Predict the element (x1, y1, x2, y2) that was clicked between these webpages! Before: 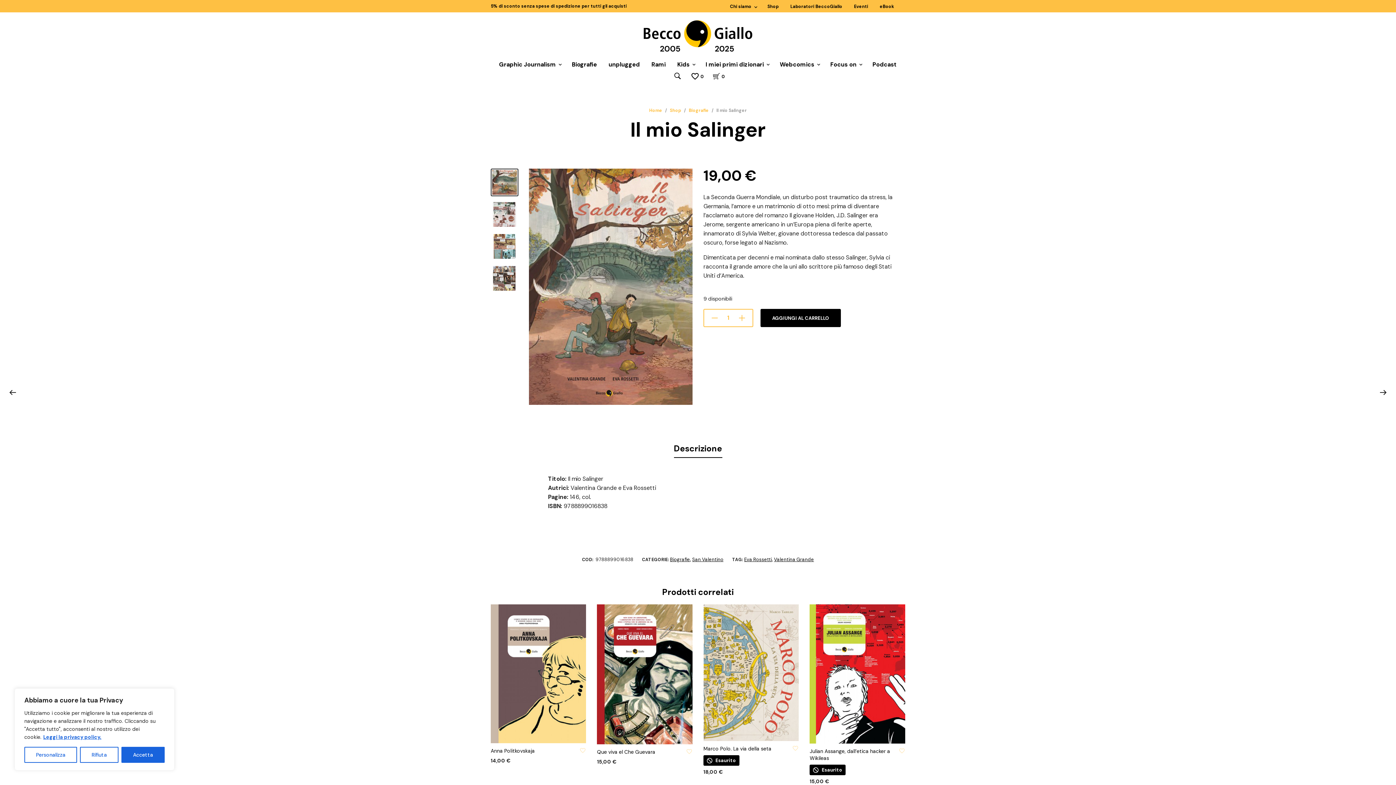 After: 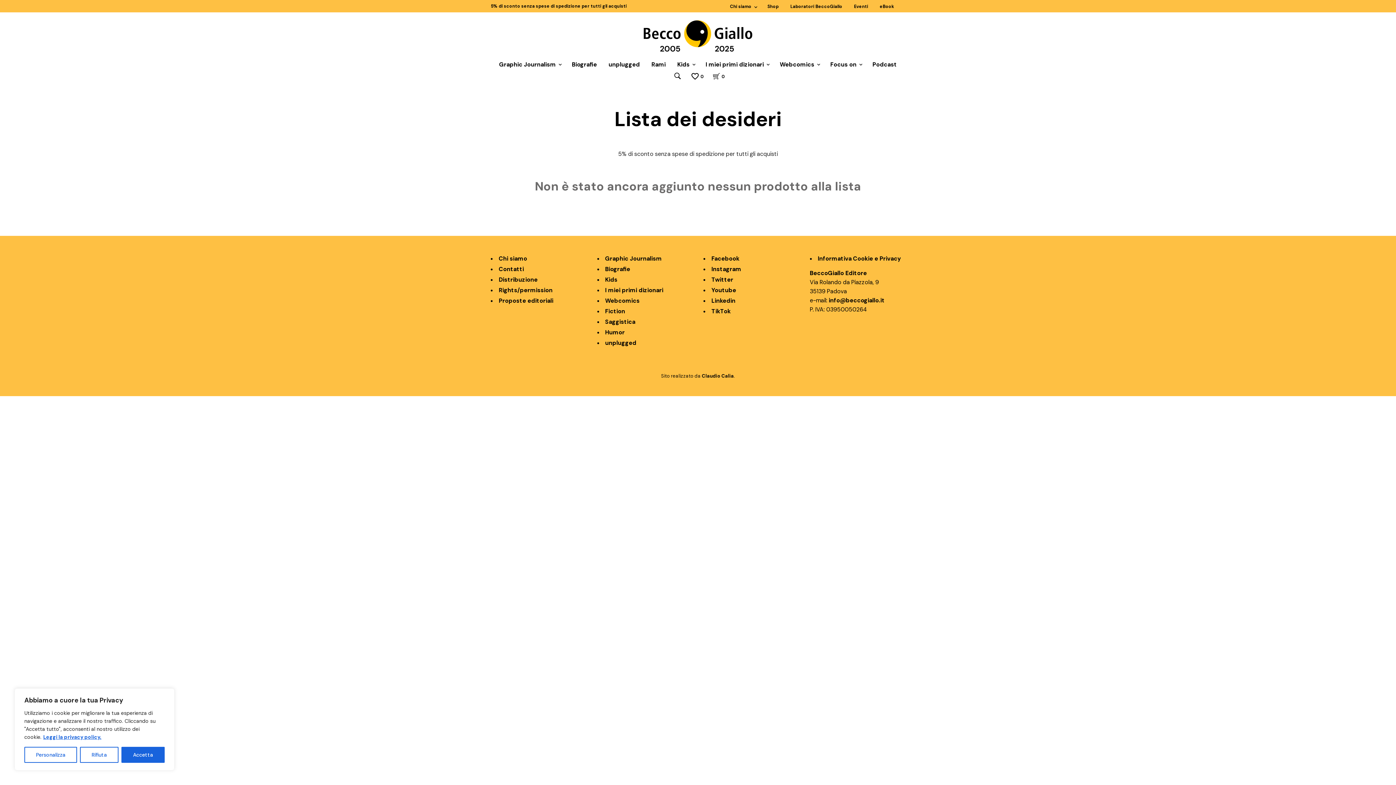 Action: bbox: (690, 71, 704, 80) label:  0